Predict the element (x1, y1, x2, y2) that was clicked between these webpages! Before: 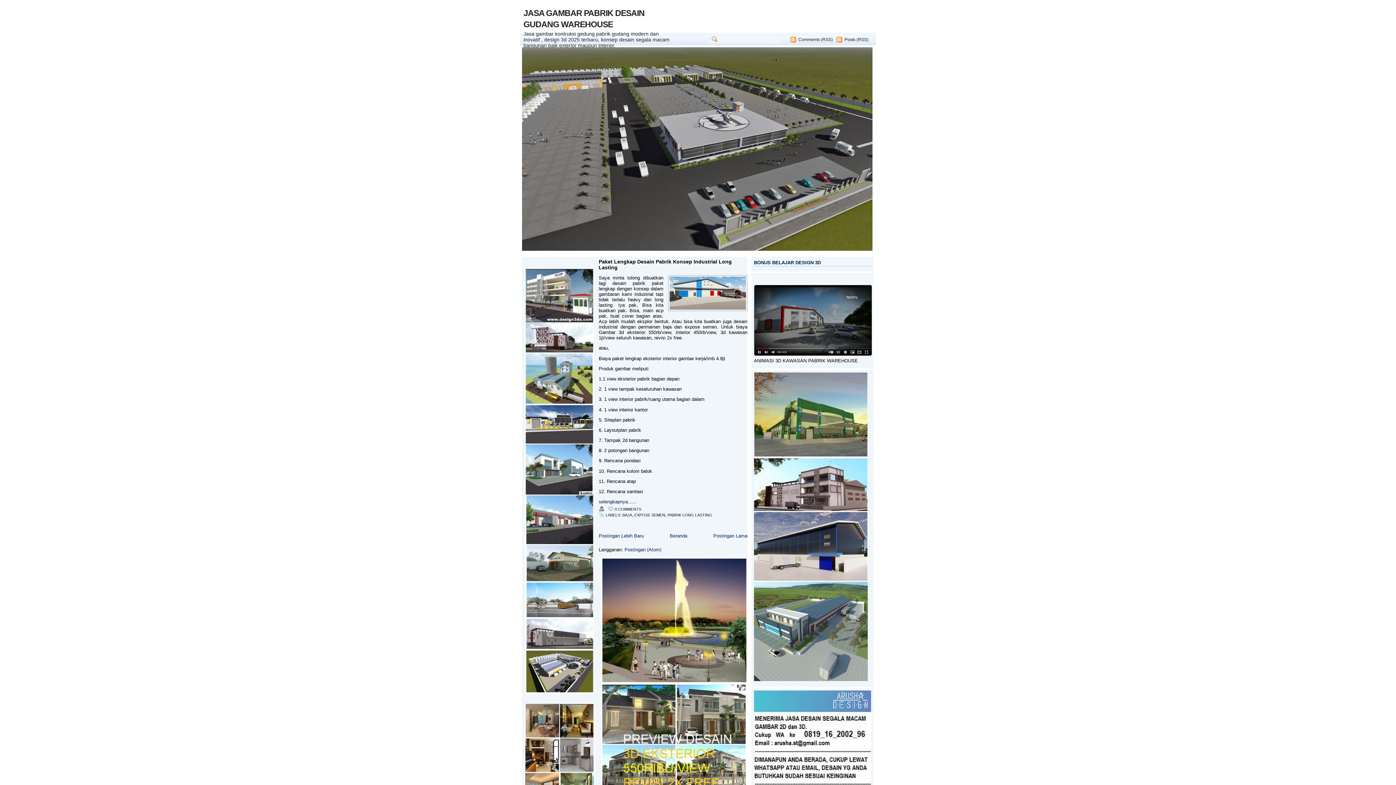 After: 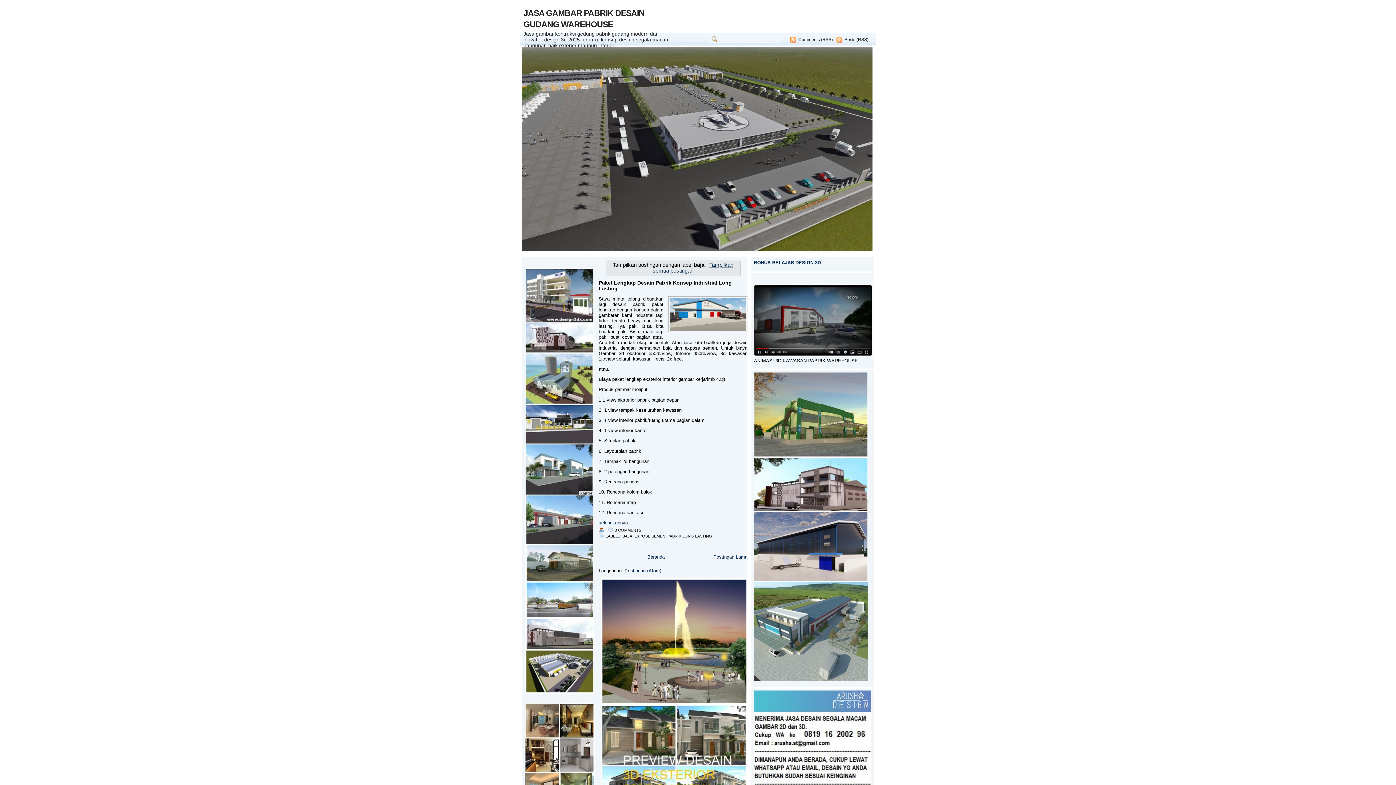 Action: bbox: (622, 513, 632, 517) label: BAJA